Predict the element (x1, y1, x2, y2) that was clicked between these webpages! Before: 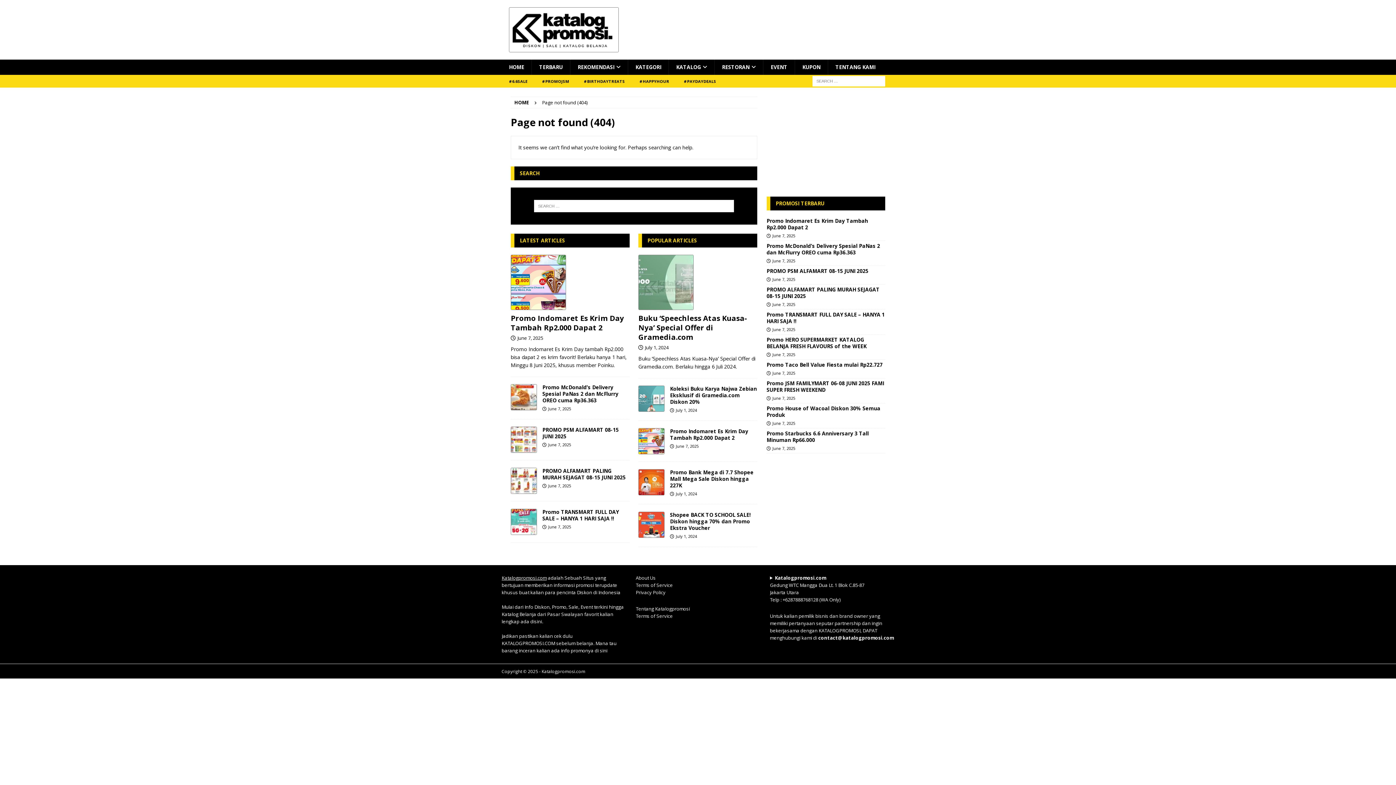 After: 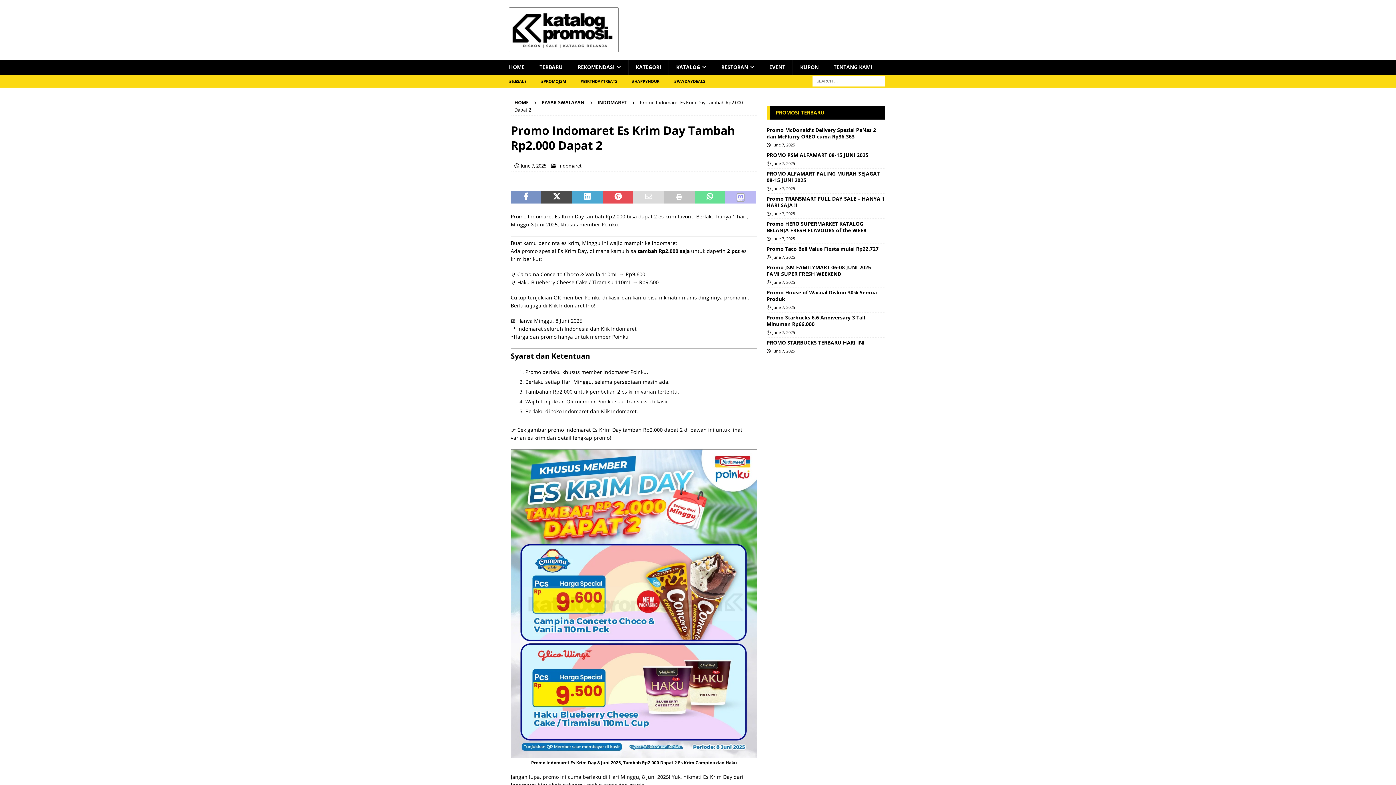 Action: bbox: (510, 254, 629, 310)